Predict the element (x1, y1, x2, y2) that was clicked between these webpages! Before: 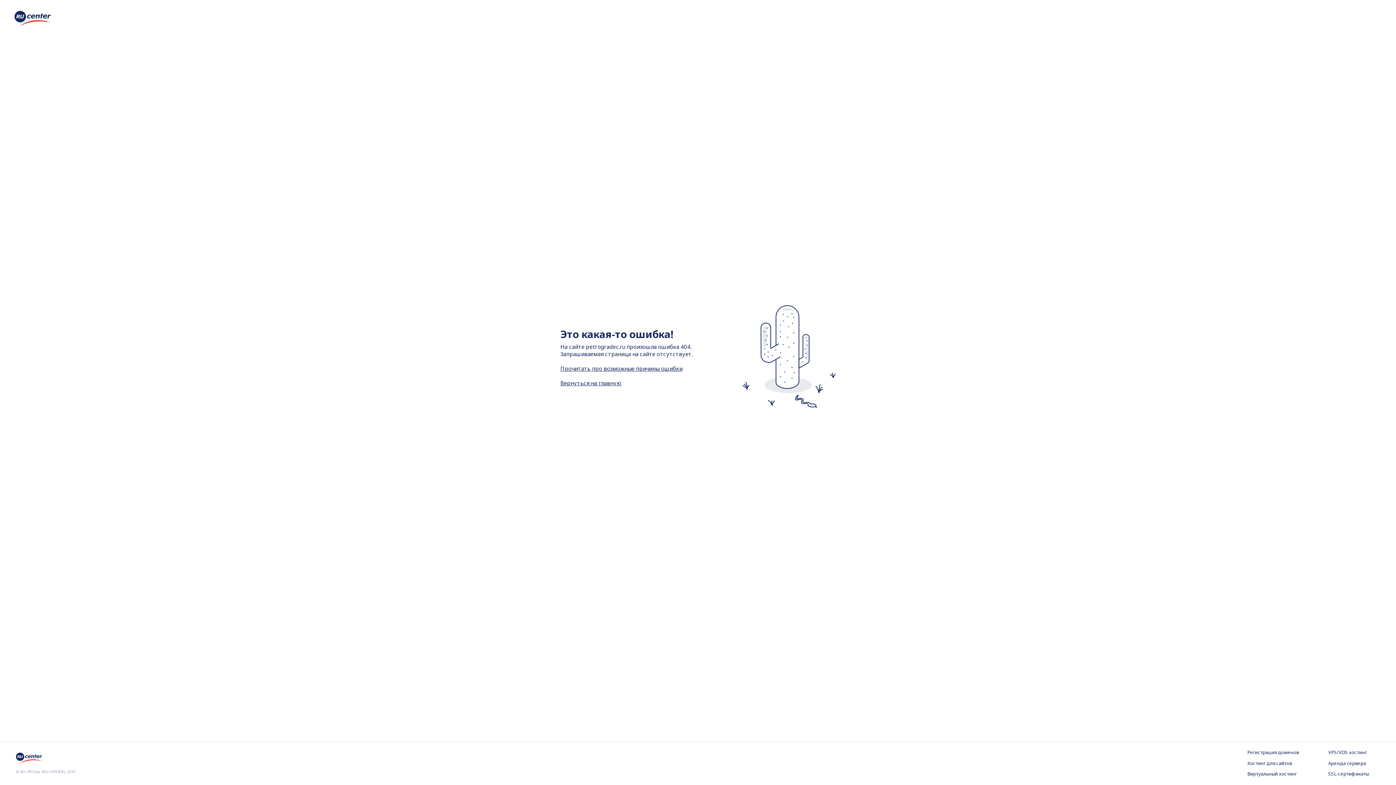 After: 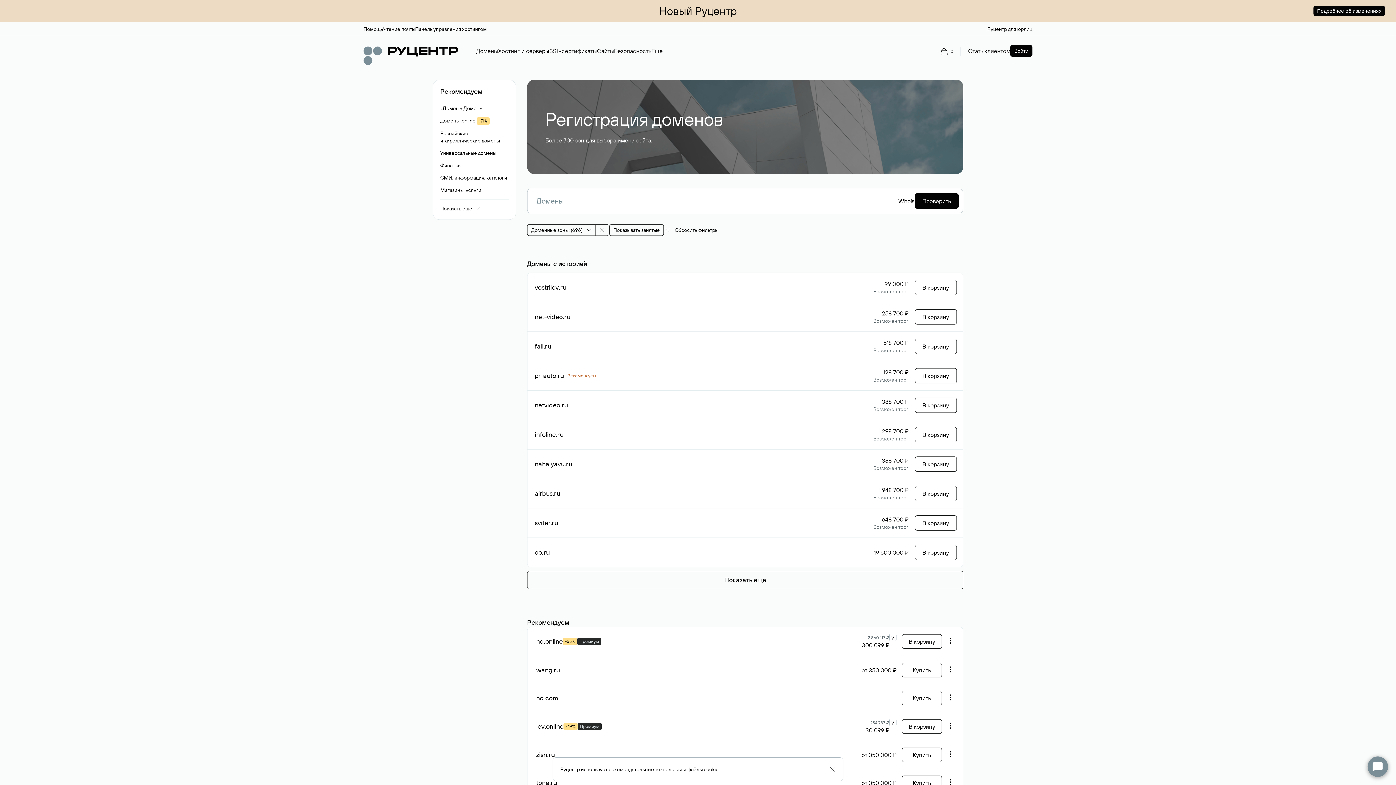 Action: bbox: (1247, 749, 1299, 756) label: Регистрация доменов